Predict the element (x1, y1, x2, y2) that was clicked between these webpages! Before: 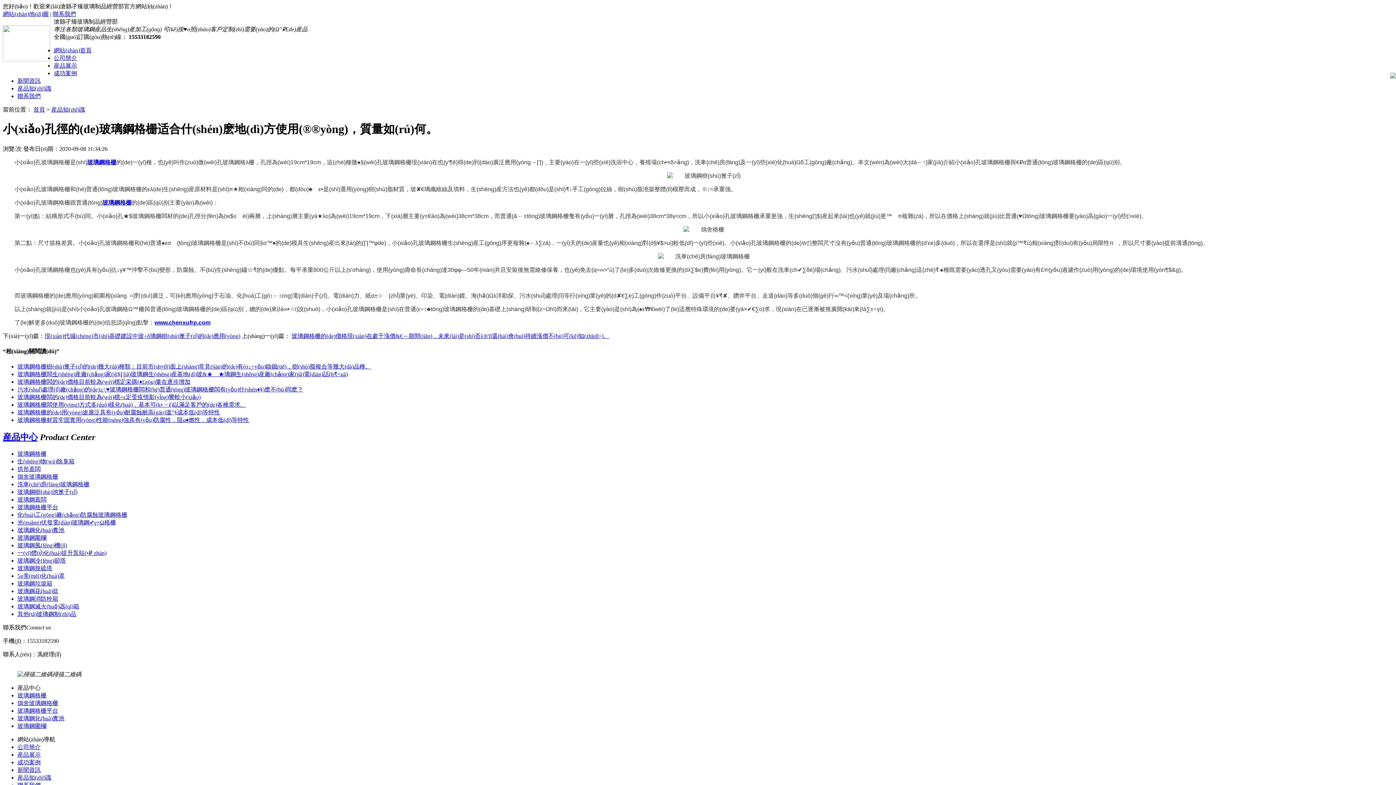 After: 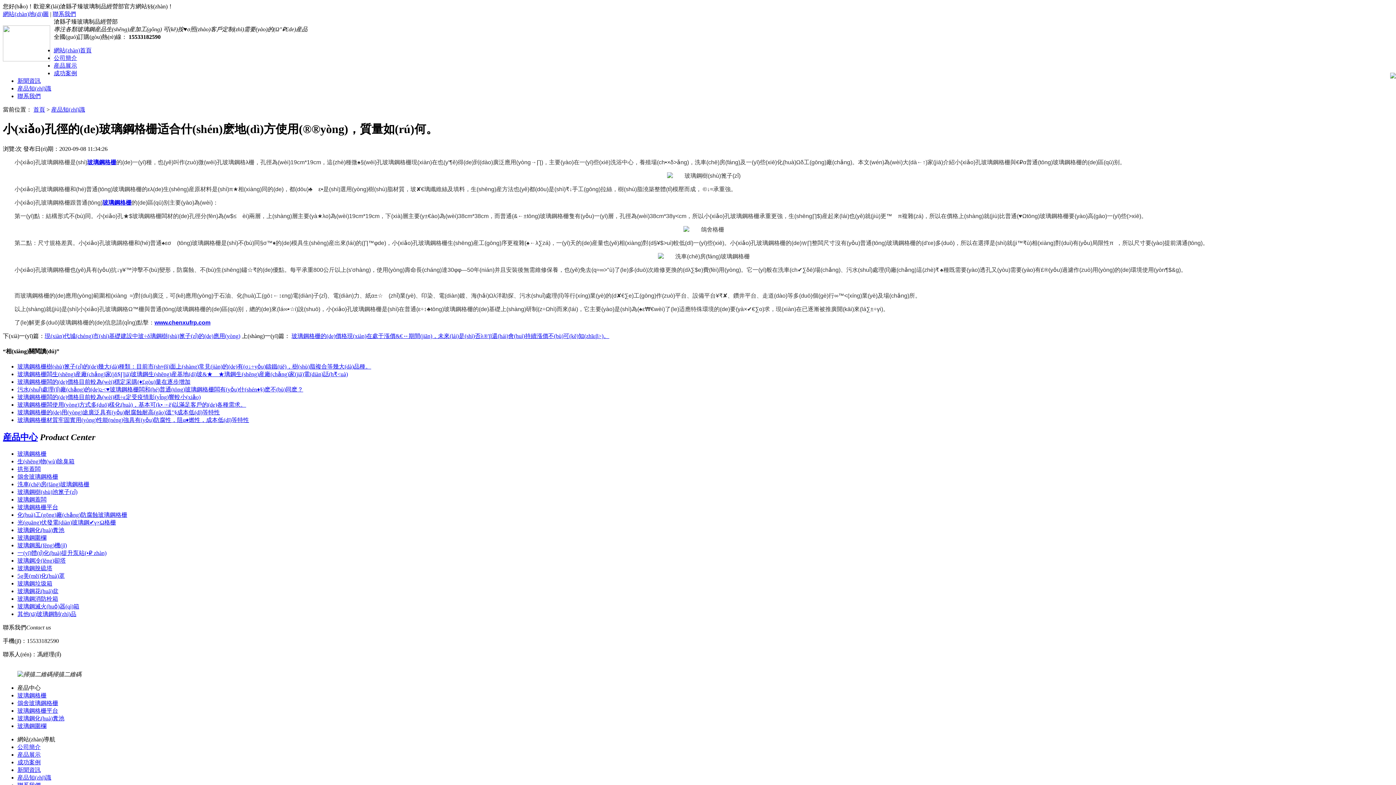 Action: bbox: (53, 54, 77, 61) label: 公司簡介